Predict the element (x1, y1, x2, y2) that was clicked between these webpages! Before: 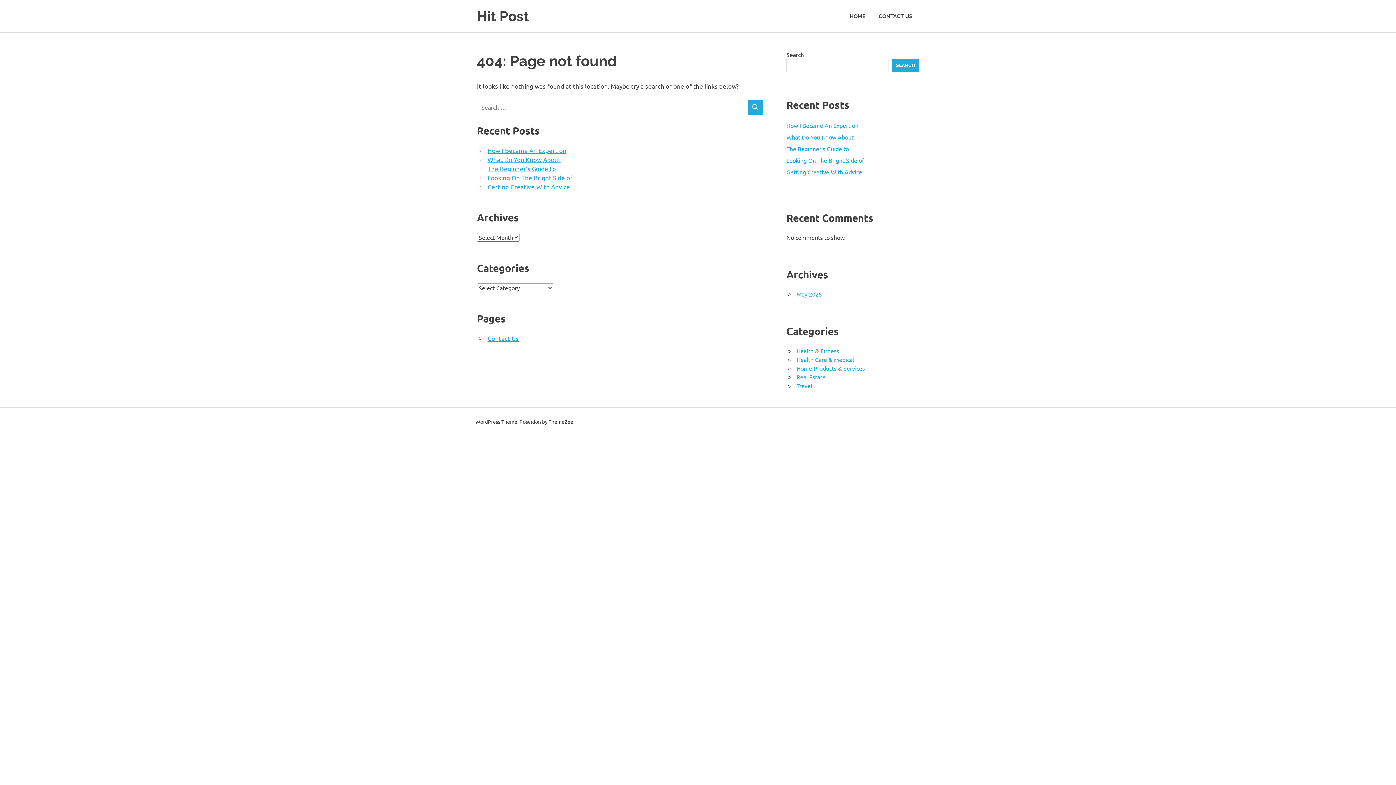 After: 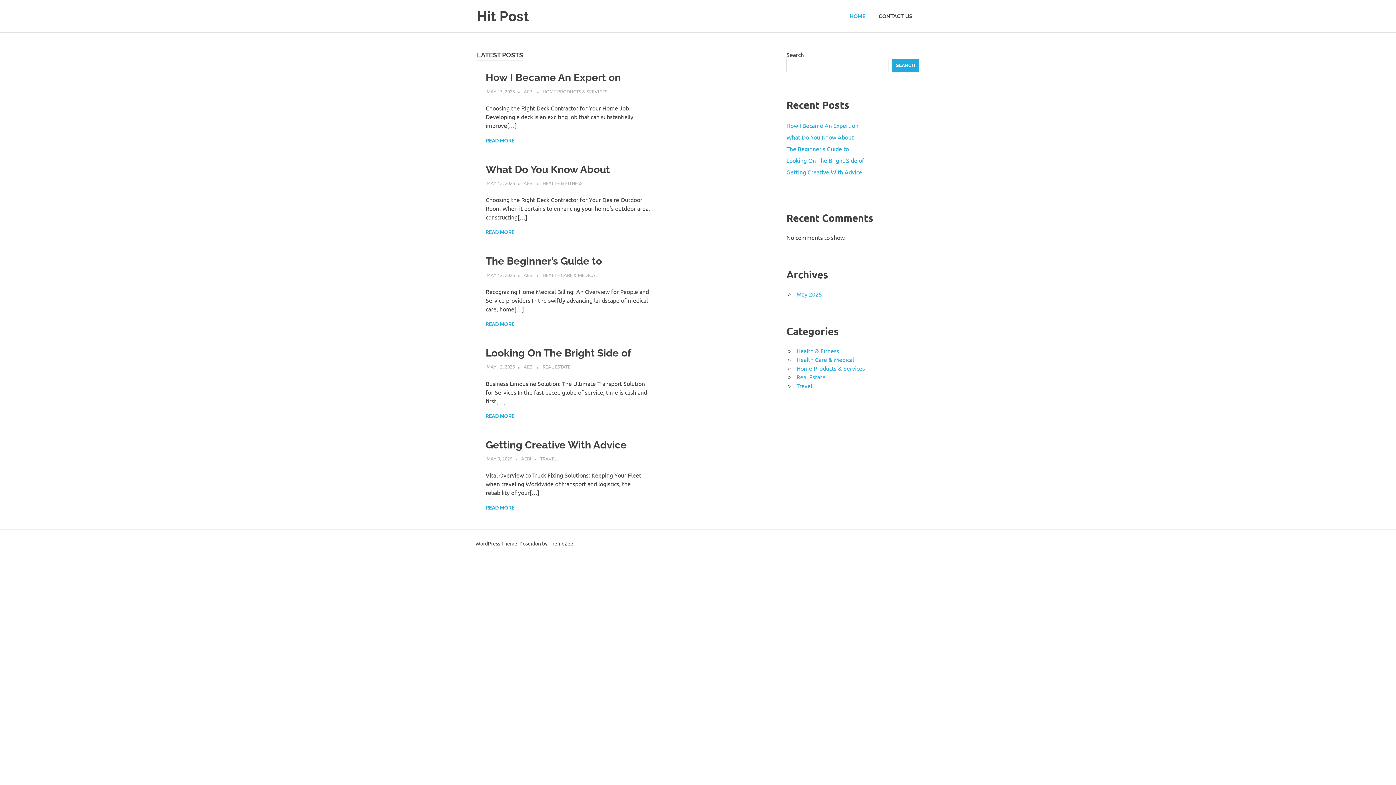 Action: bbox: (843, 5, 872, 26) label: HOME